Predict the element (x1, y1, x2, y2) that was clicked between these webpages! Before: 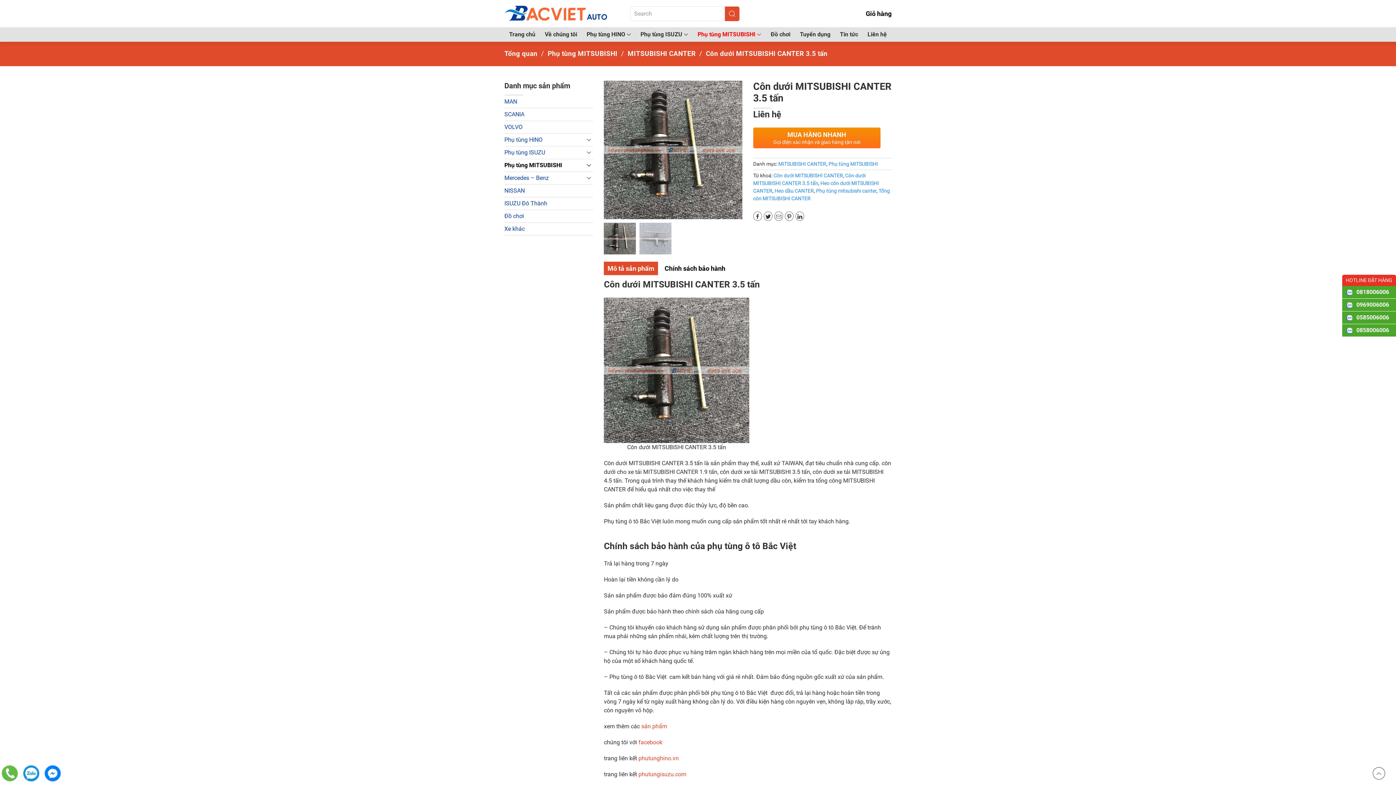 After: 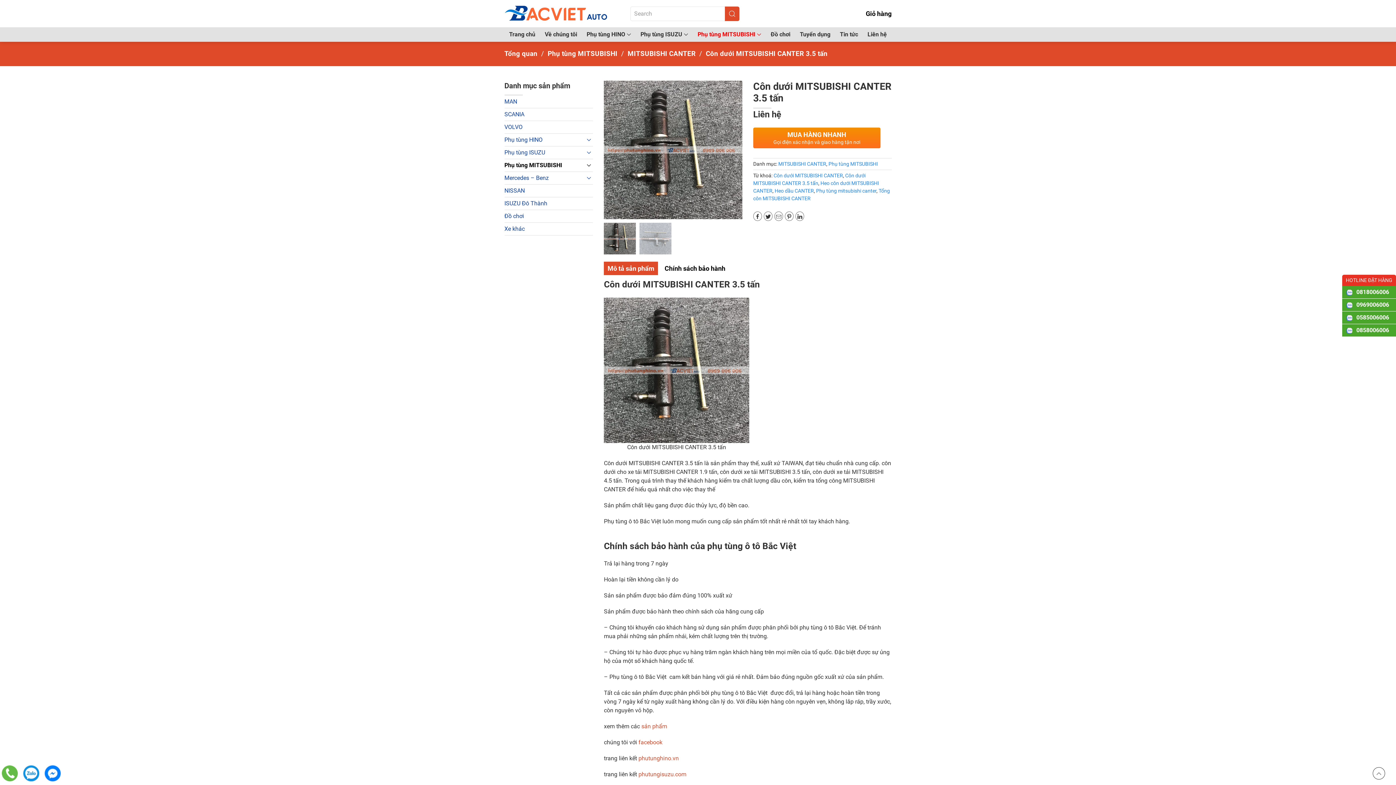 Action: bbox: (774, 212, 782, 220)